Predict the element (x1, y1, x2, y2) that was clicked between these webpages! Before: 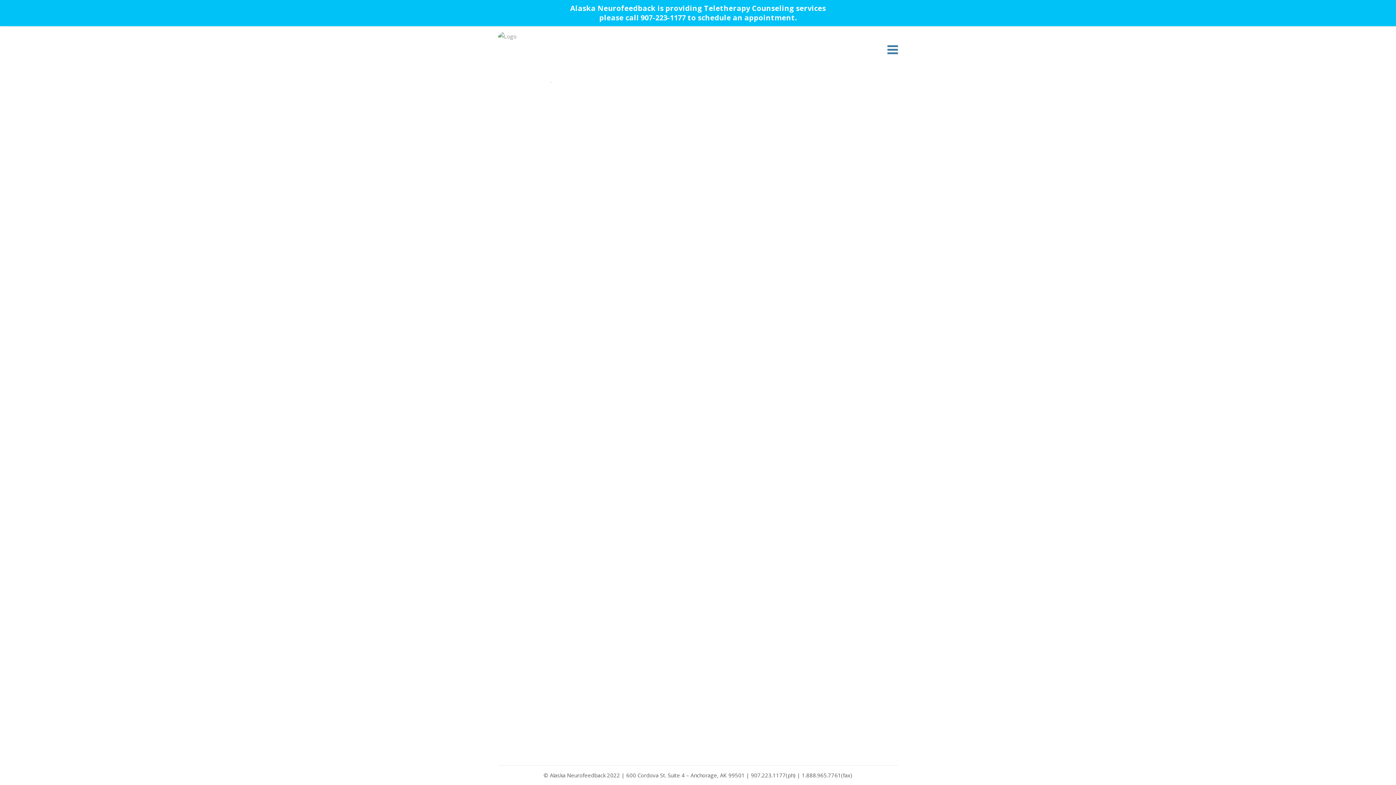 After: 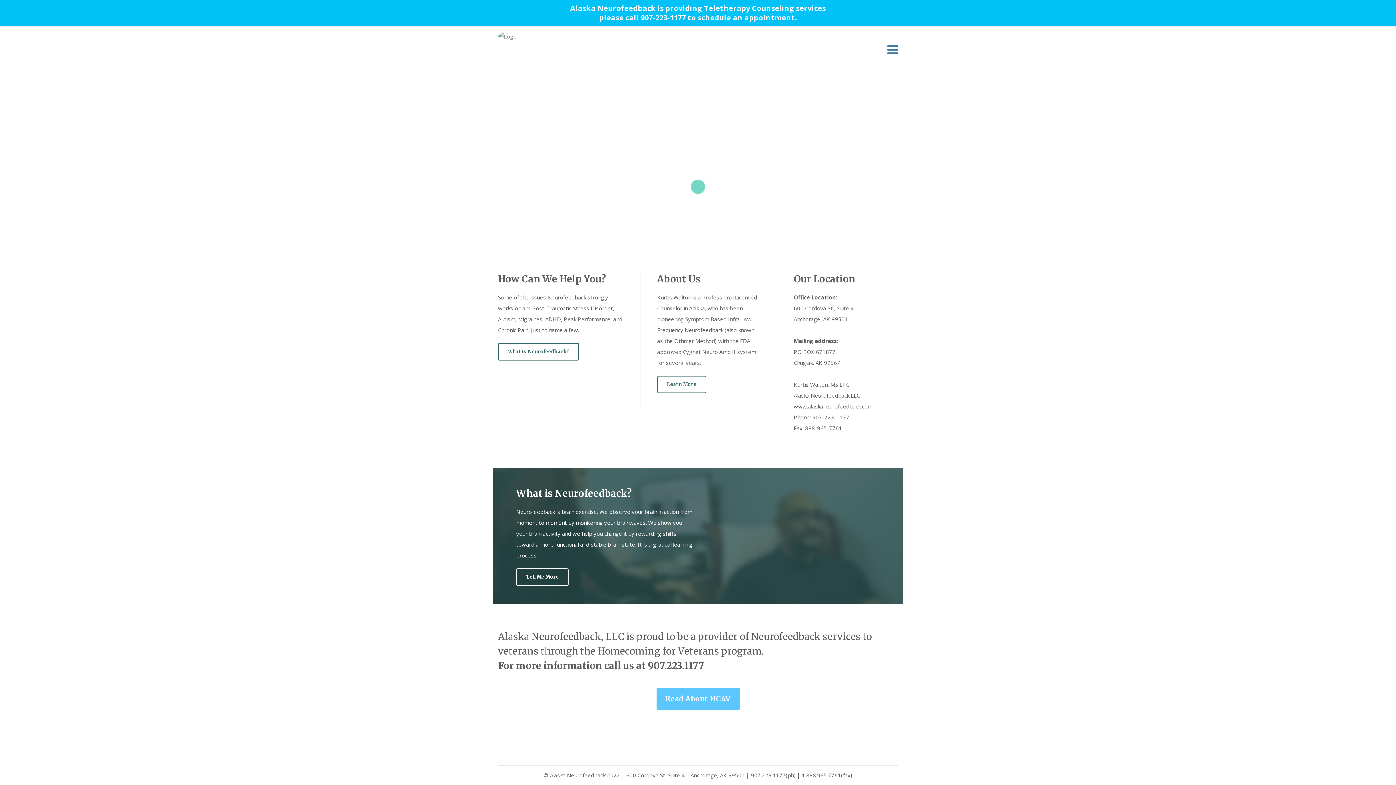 Action: bbox: (487, 26, 558, 96)